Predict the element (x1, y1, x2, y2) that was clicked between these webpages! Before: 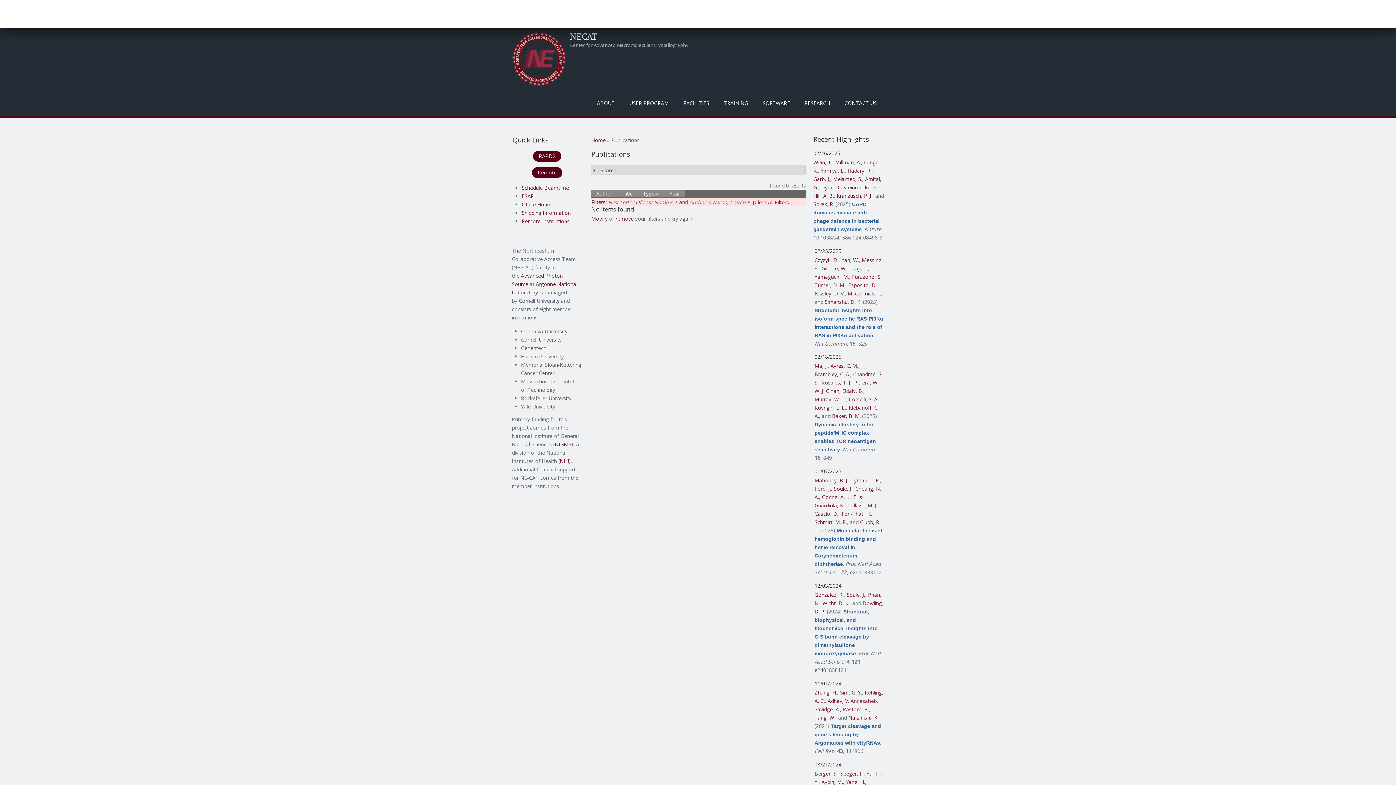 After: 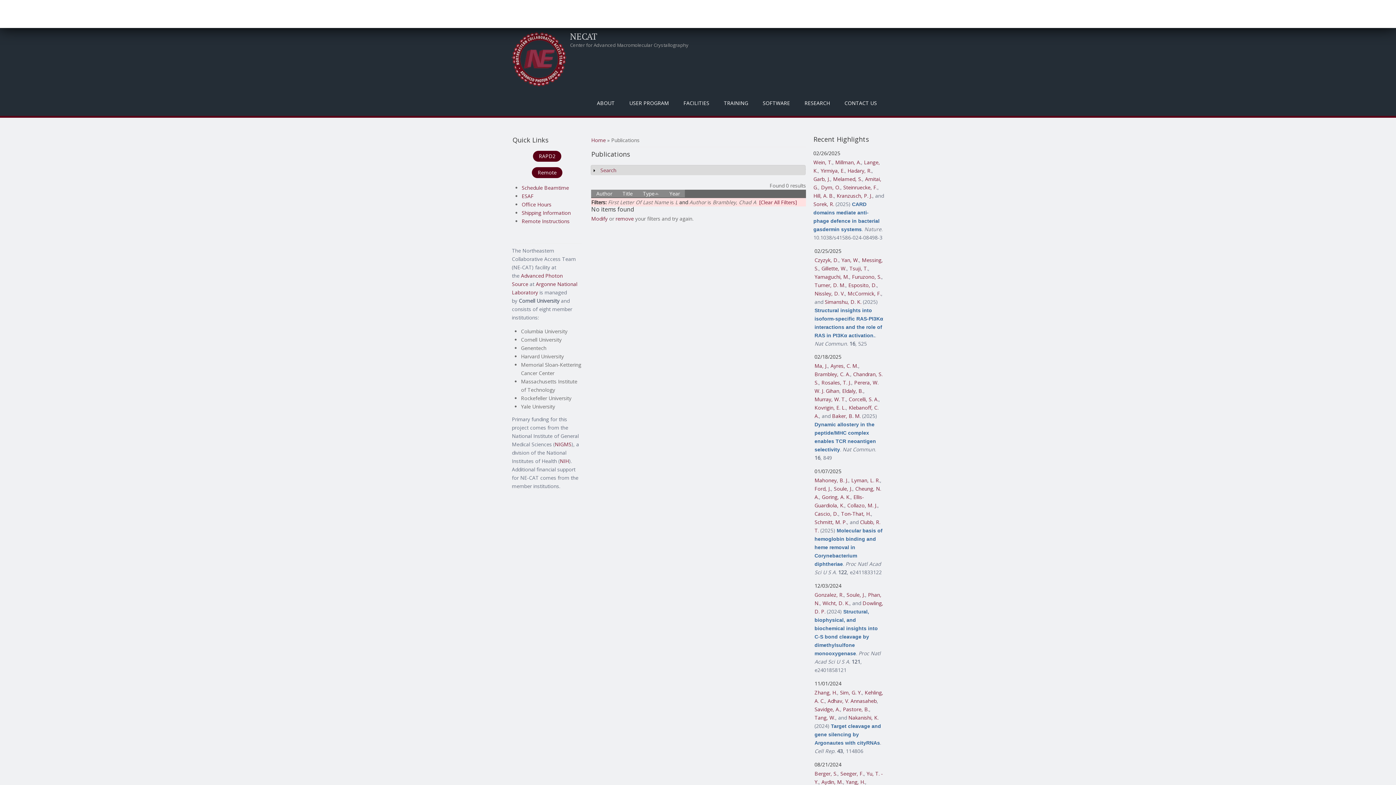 Action: label: Brambley, C. A. bbox: (814, 371, 850, 377)